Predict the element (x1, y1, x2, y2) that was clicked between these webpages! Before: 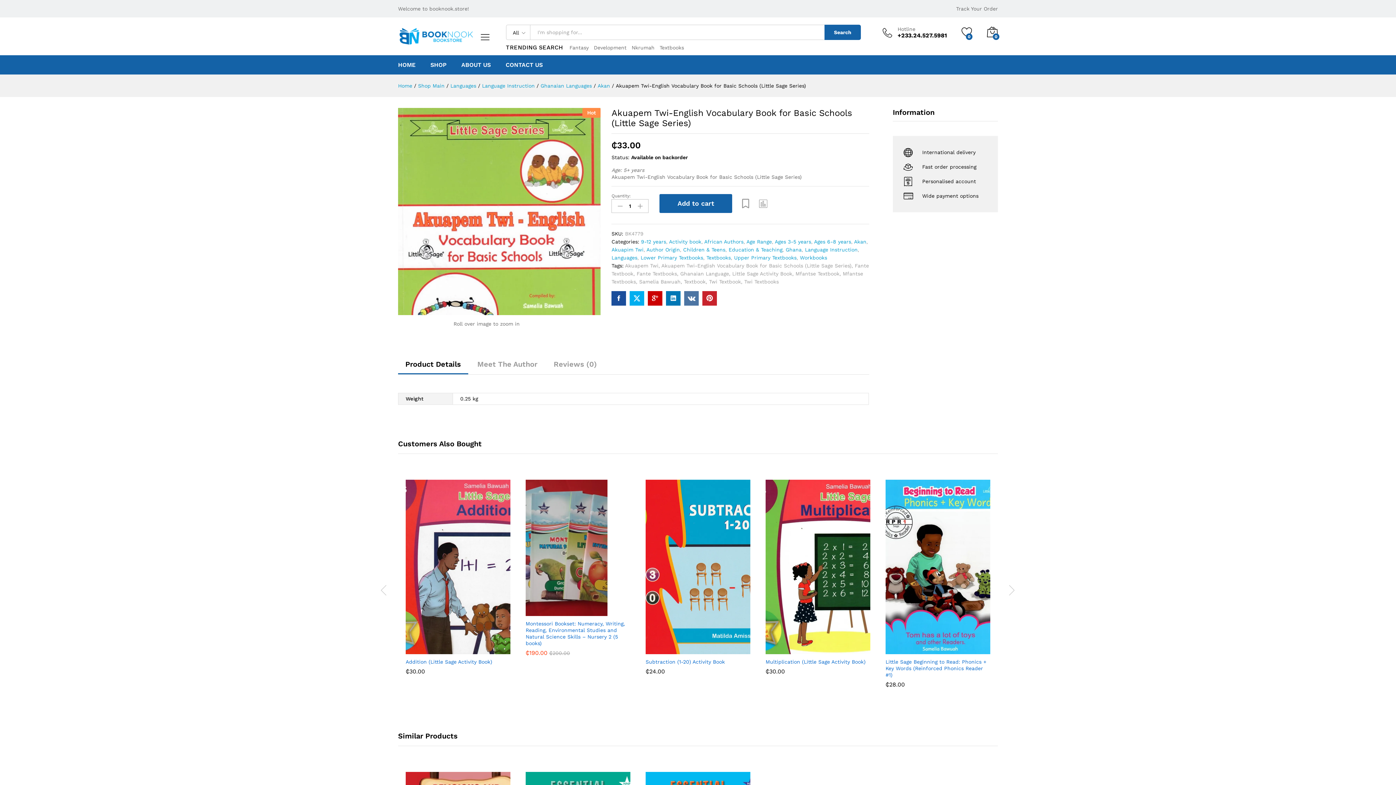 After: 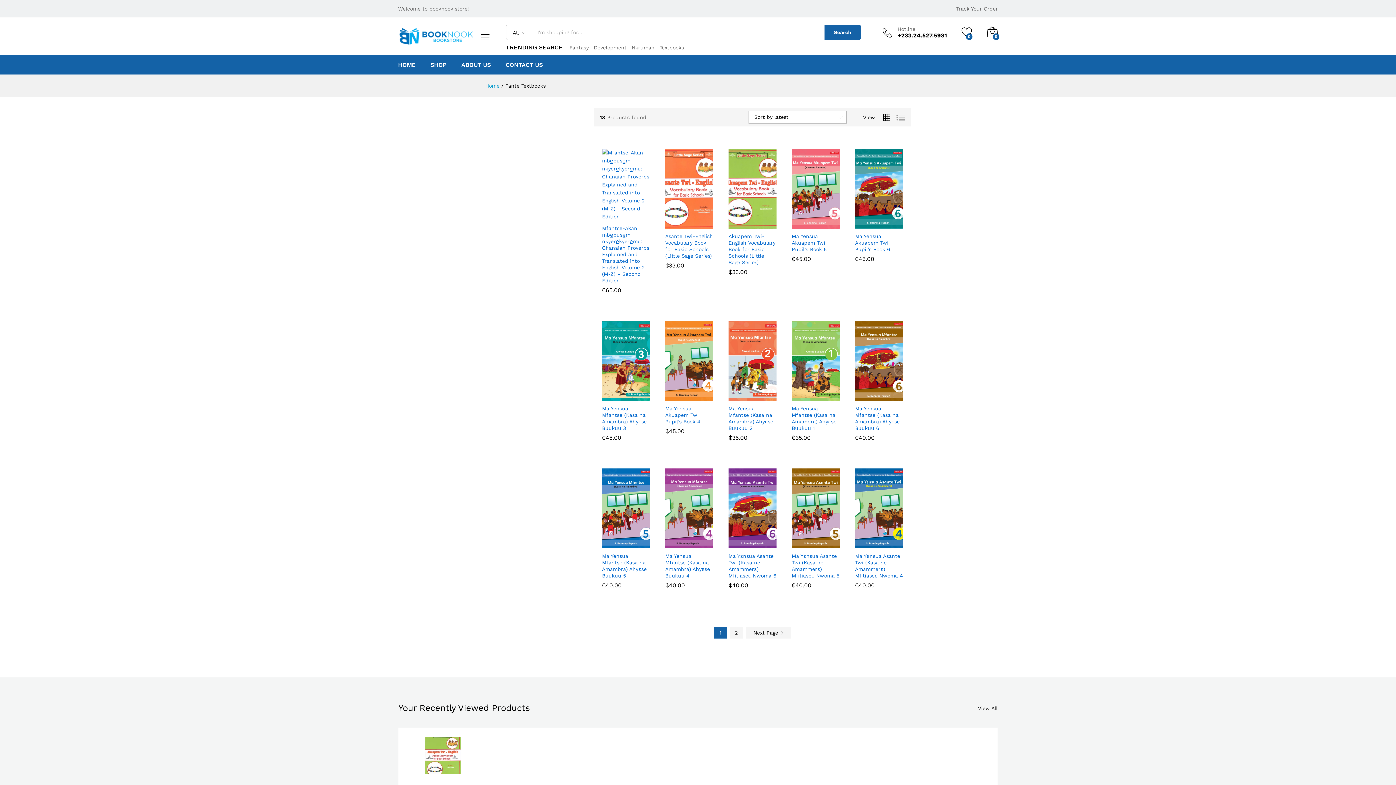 Action: bbox: (636, 270, 677, 276) label: Fante Textbooks